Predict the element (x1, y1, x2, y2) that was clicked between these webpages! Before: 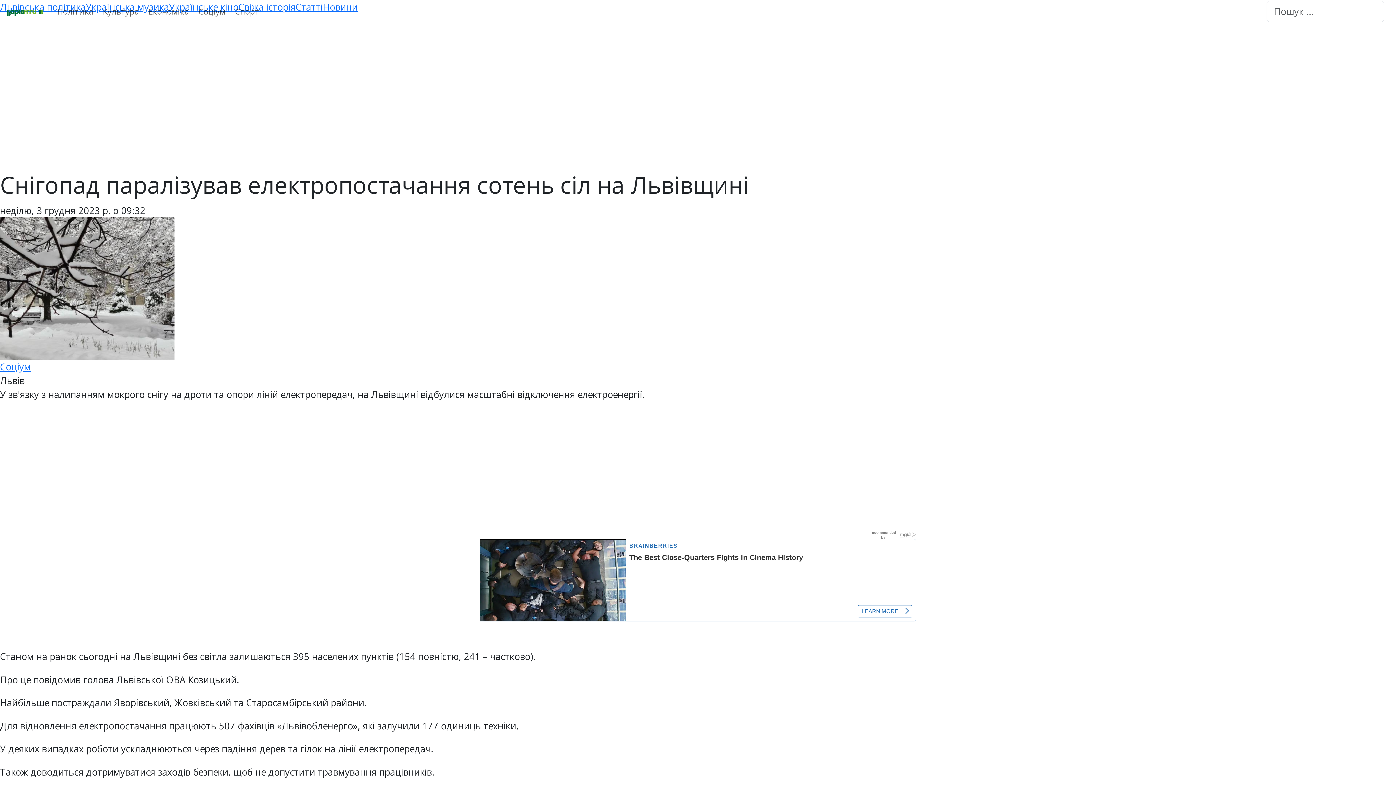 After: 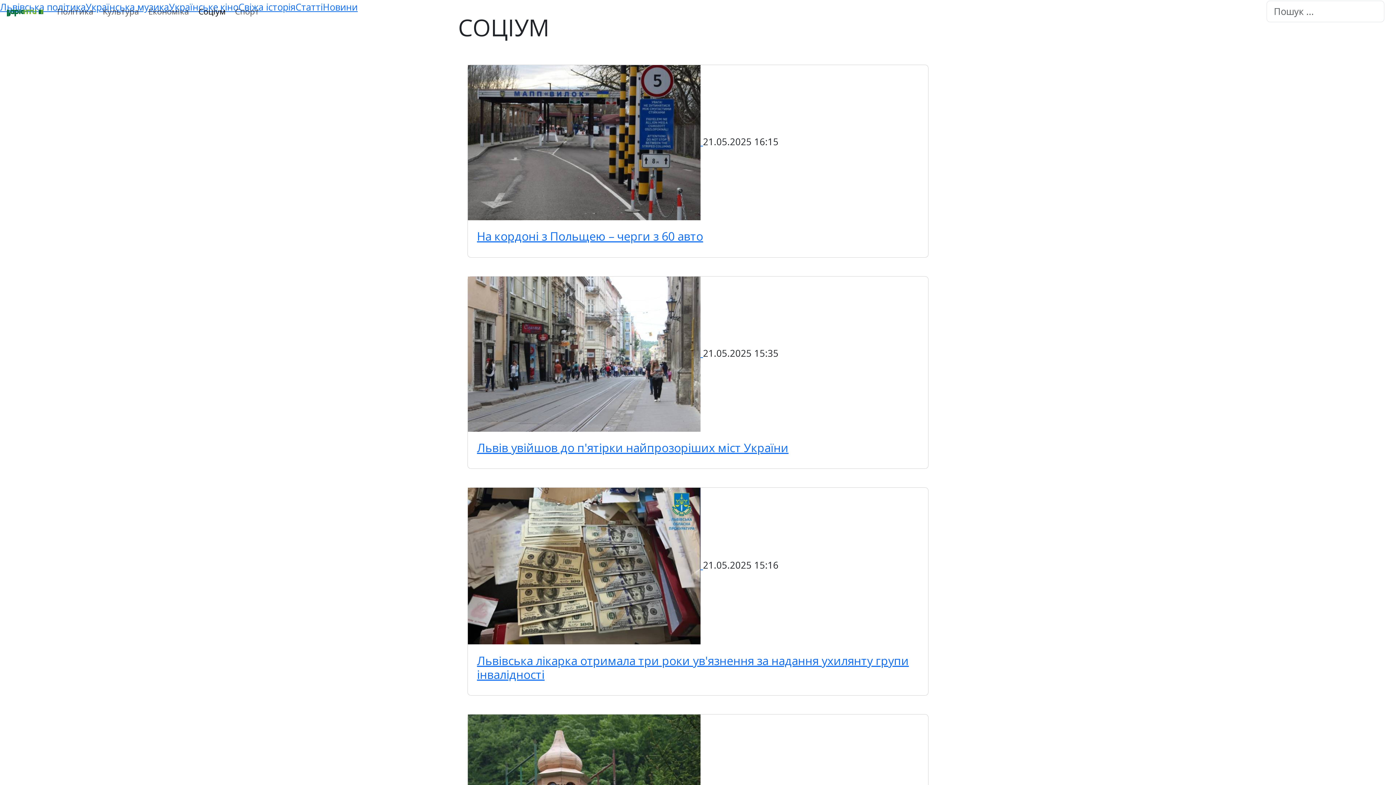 Action: label: Соціум bbox: (193, 0, 230, 22)